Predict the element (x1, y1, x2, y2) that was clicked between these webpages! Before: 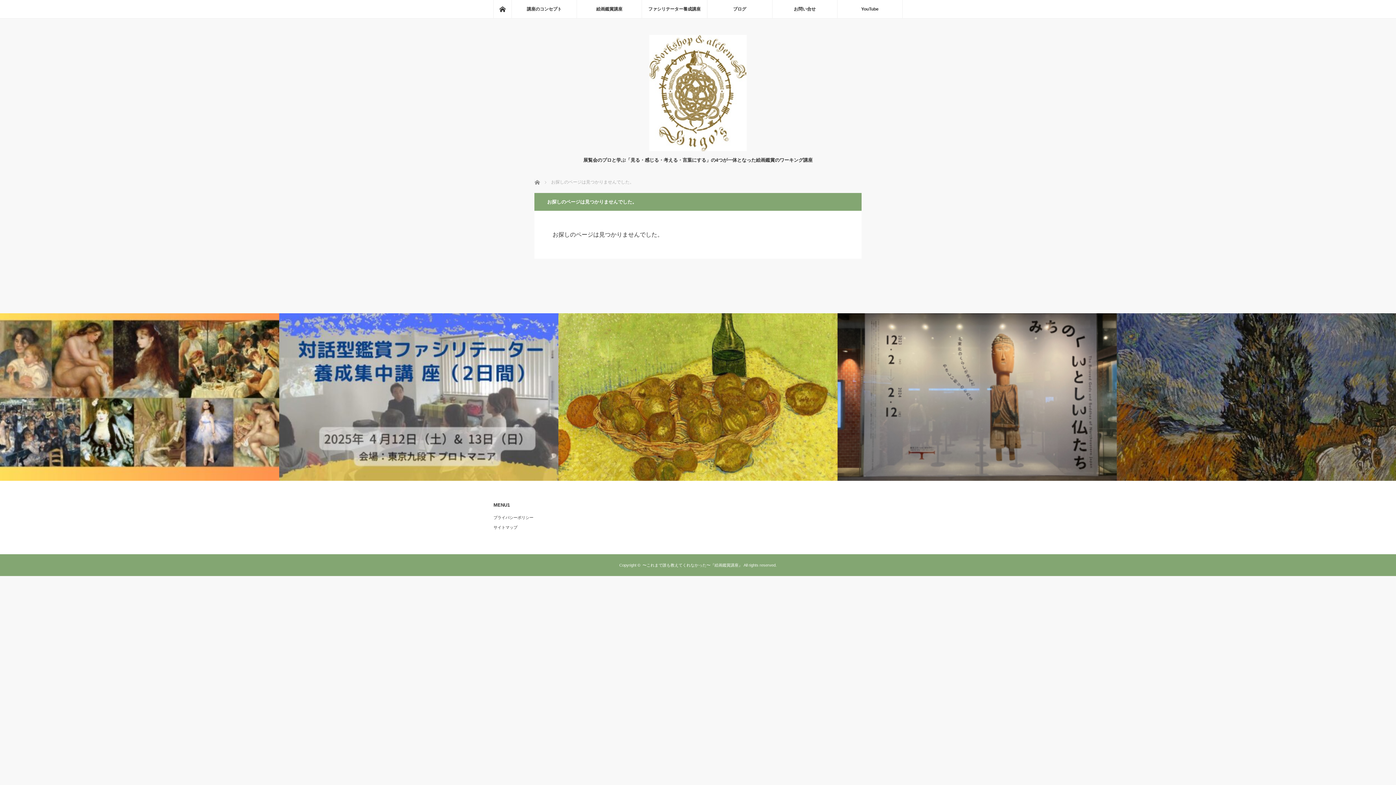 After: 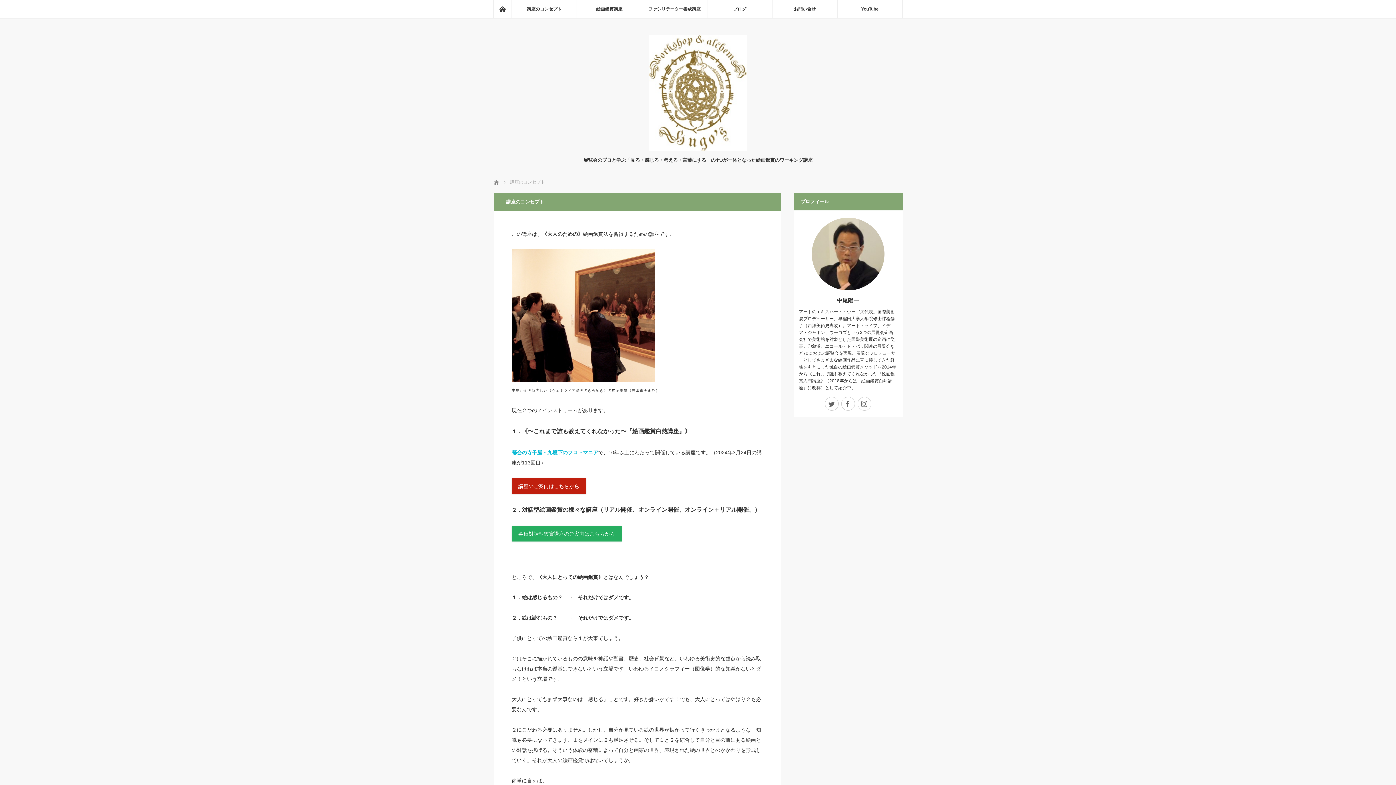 Action: label: 講座のコンセプト bbox: (511, 0, 576, 18)